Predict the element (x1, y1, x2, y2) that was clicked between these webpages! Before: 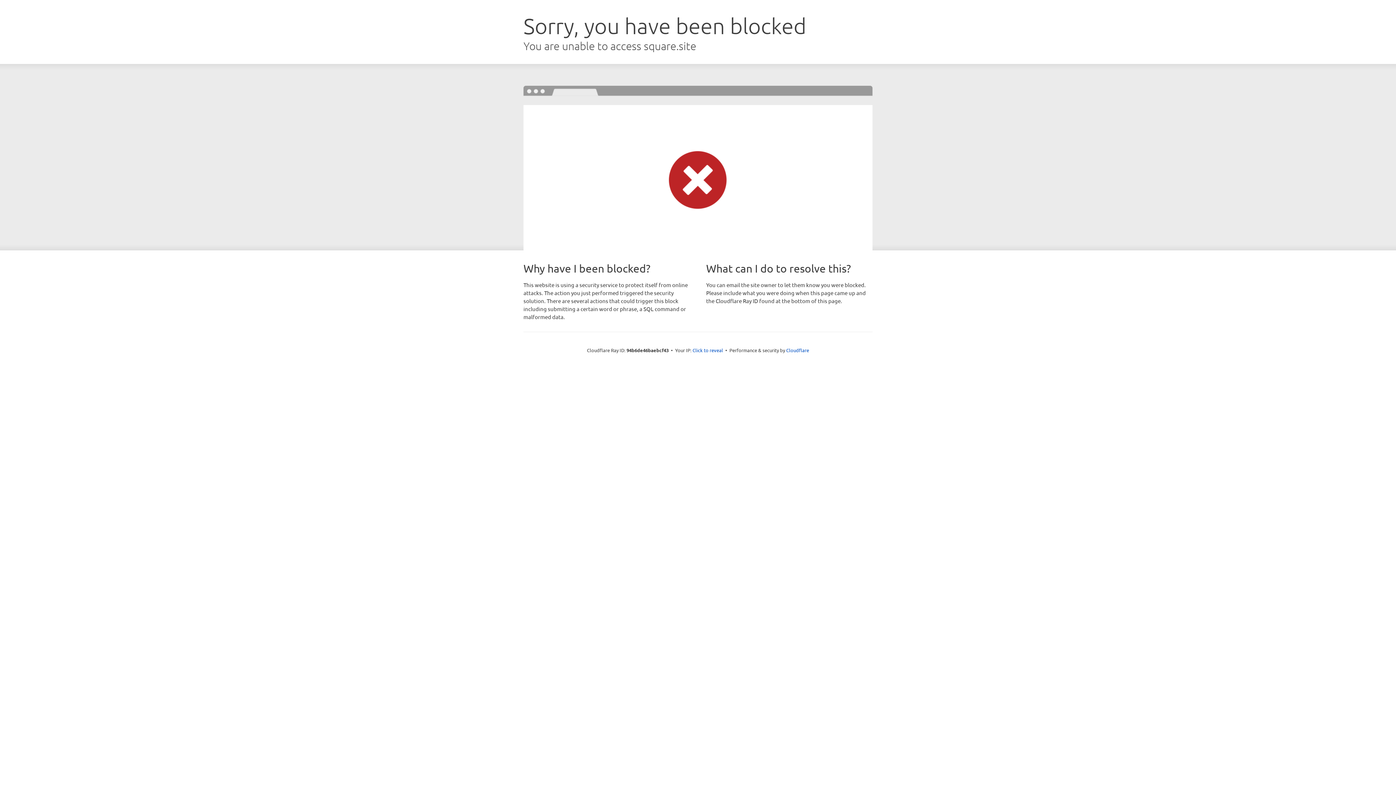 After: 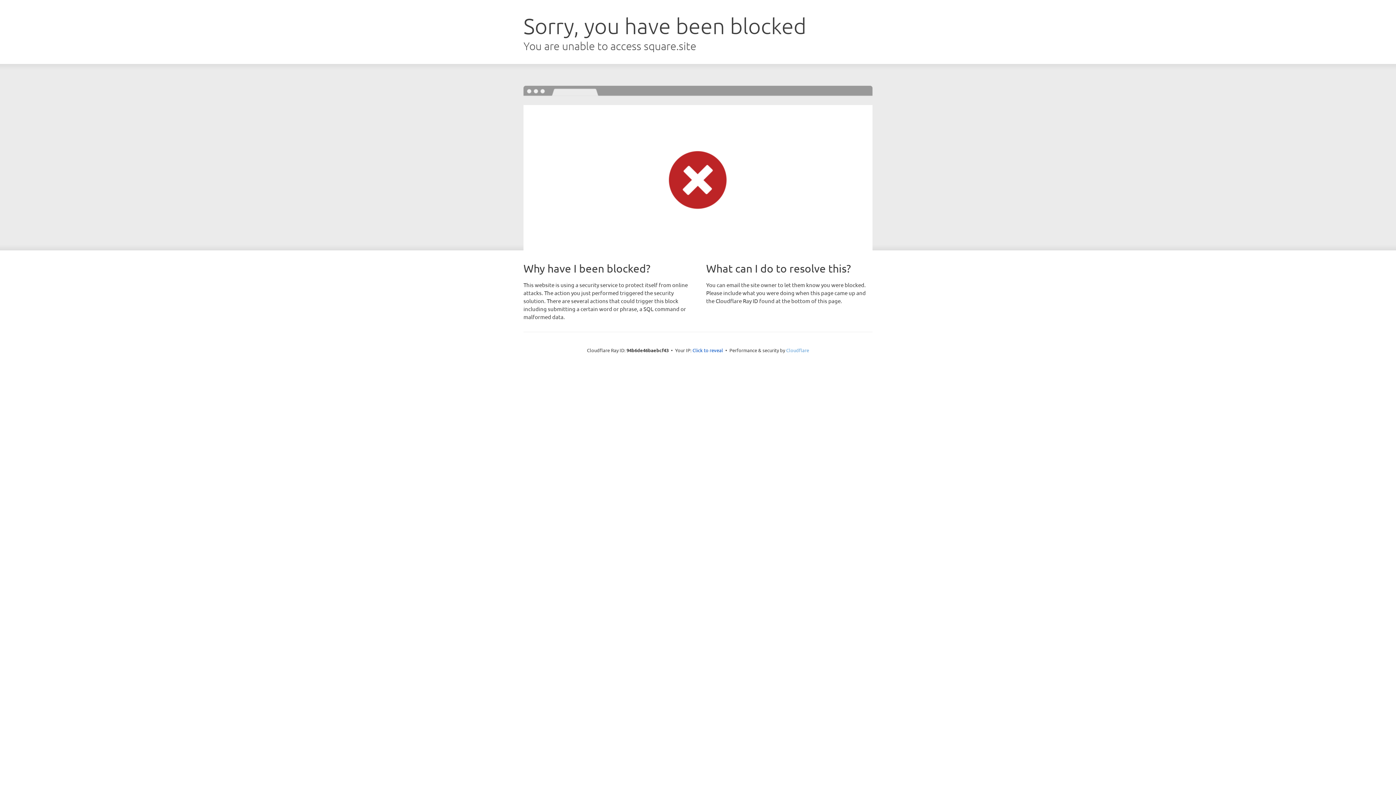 Action: bbox: (786, 347, 809, 353) label: Cloudflare